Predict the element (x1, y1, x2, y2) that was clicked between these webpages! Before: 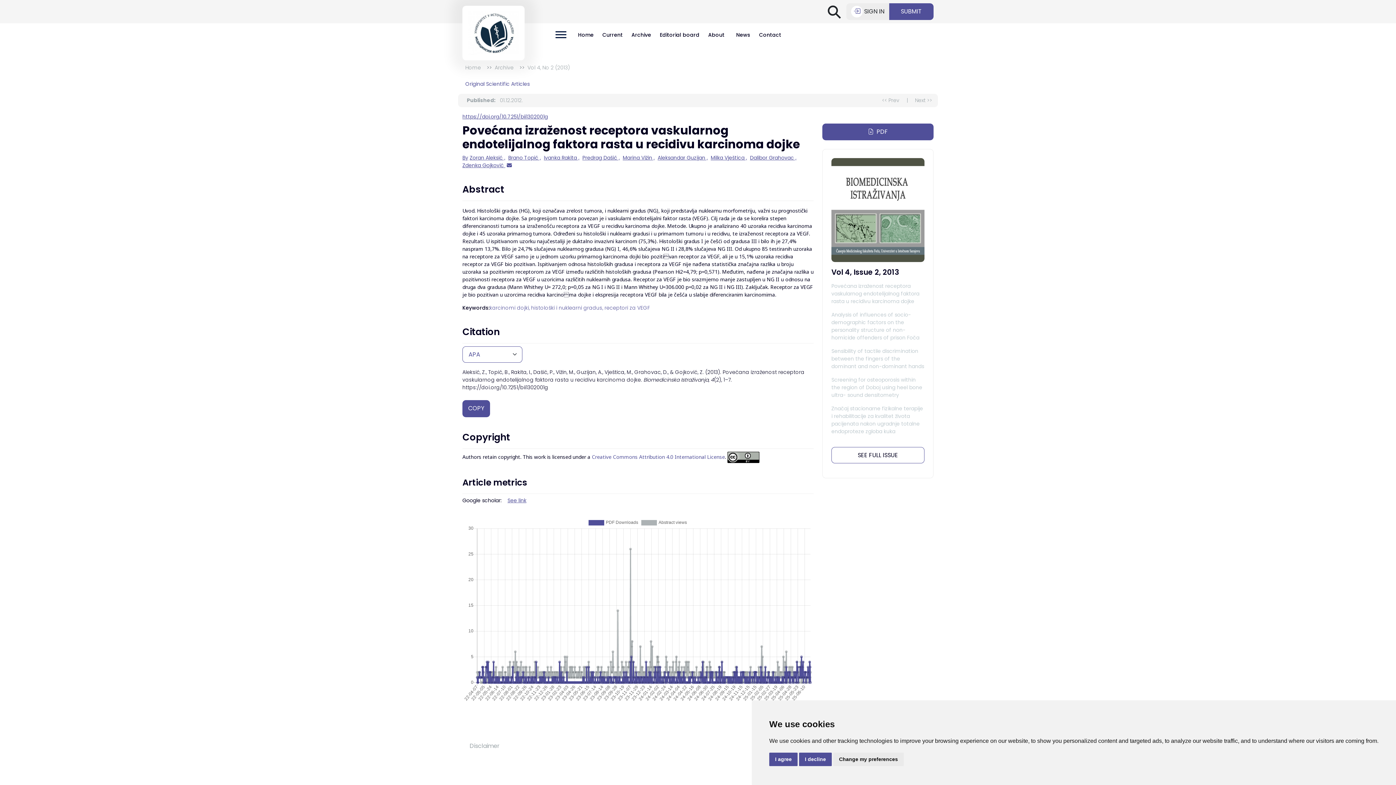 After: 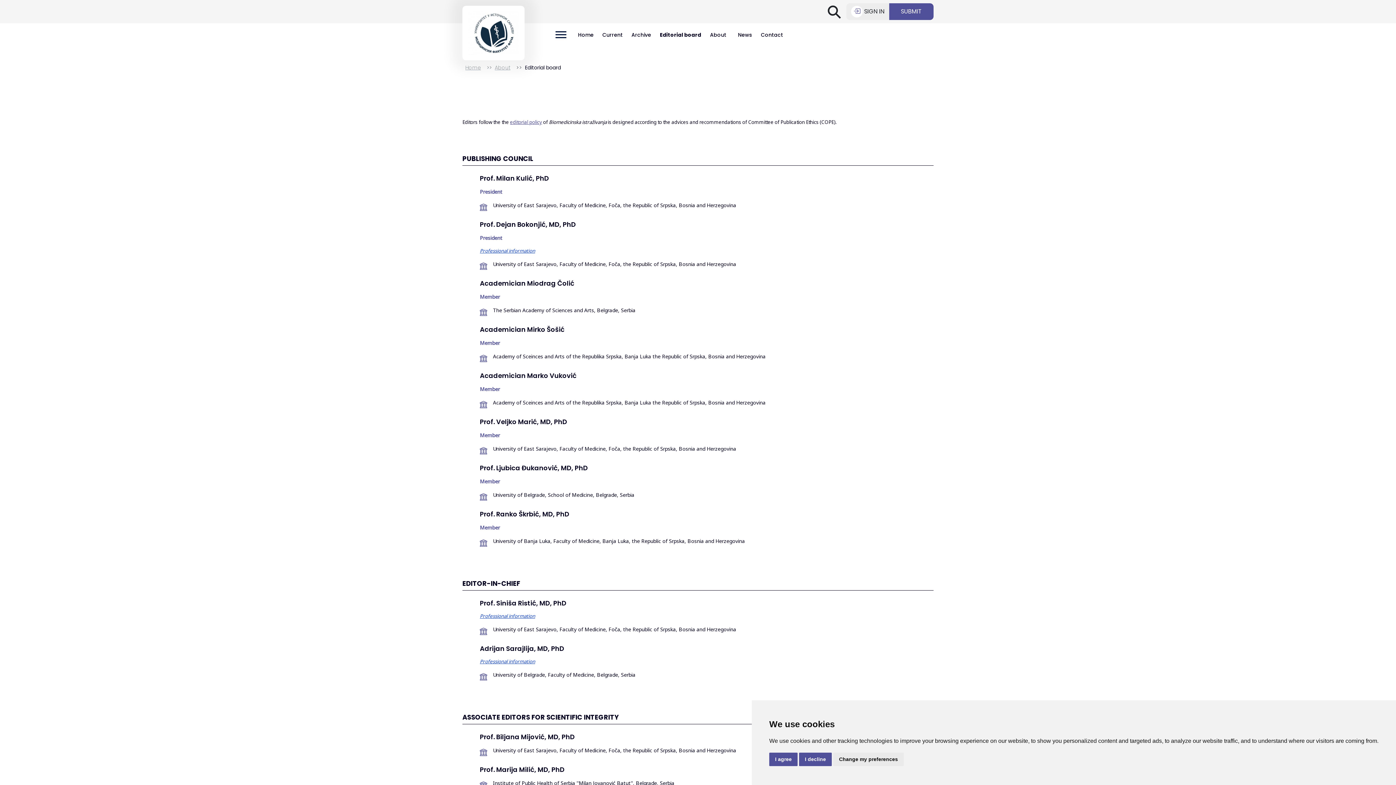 Action: bbox: (660, 31, 699, 38) label: Editorial board